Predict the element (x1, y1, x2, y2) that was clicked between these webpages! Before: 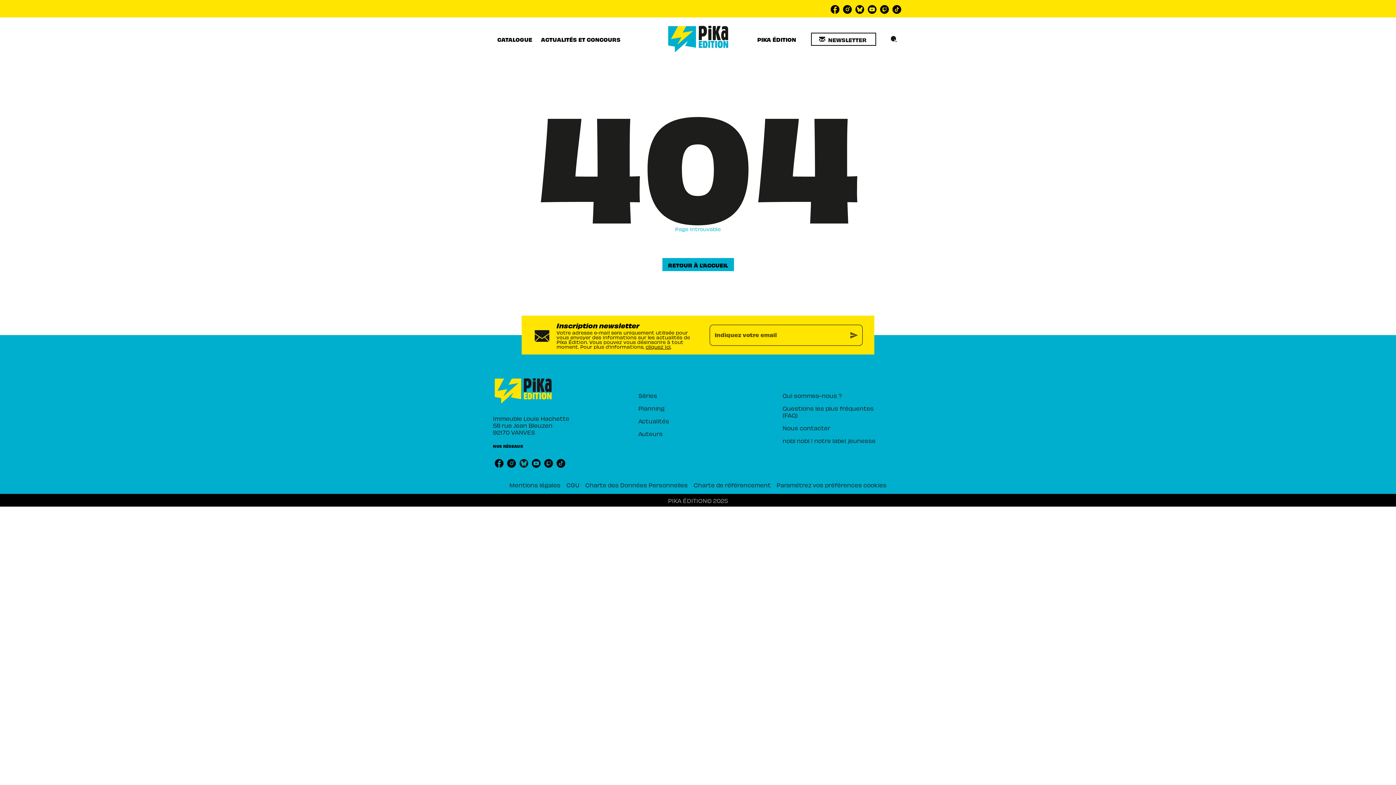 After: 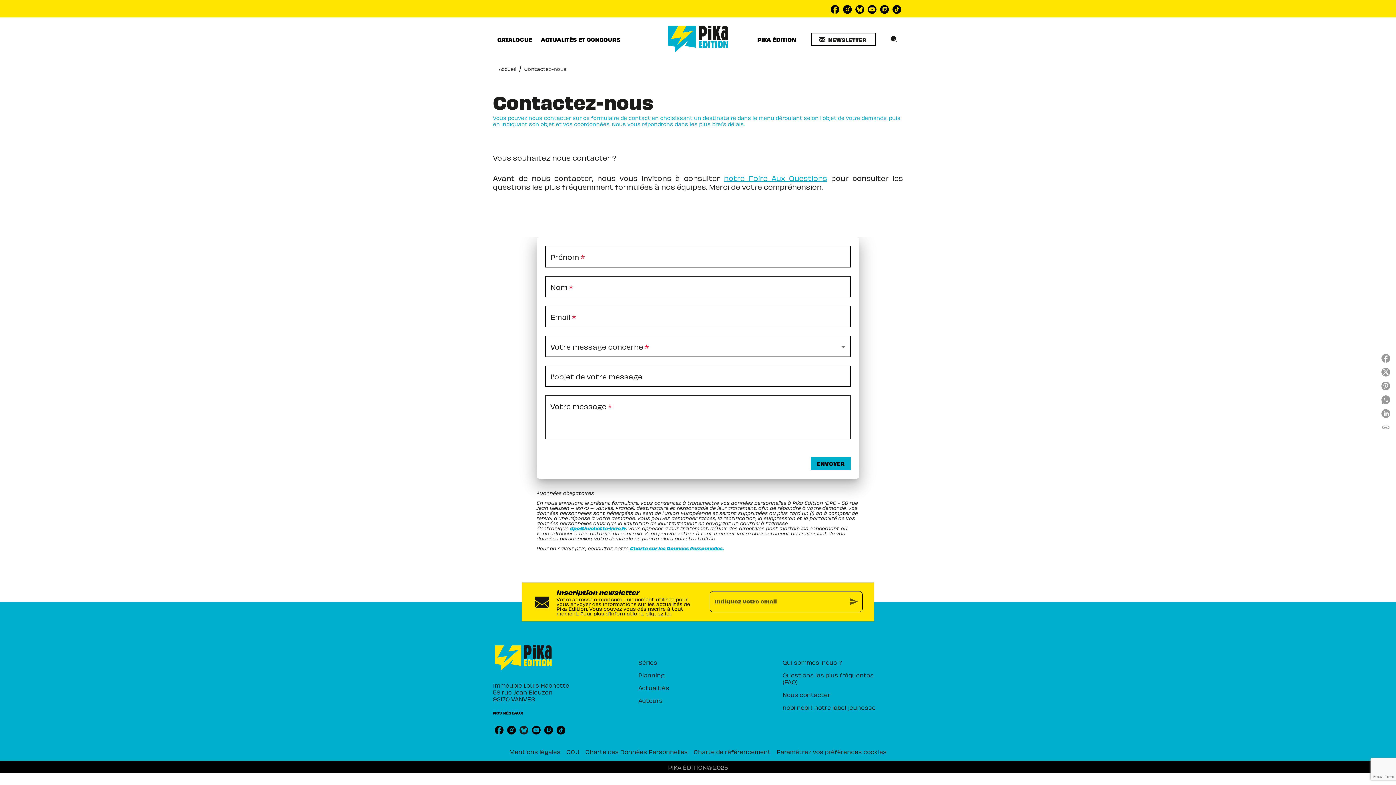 Action: label: Nous contacter bbox: (782, 421, 885, 434)